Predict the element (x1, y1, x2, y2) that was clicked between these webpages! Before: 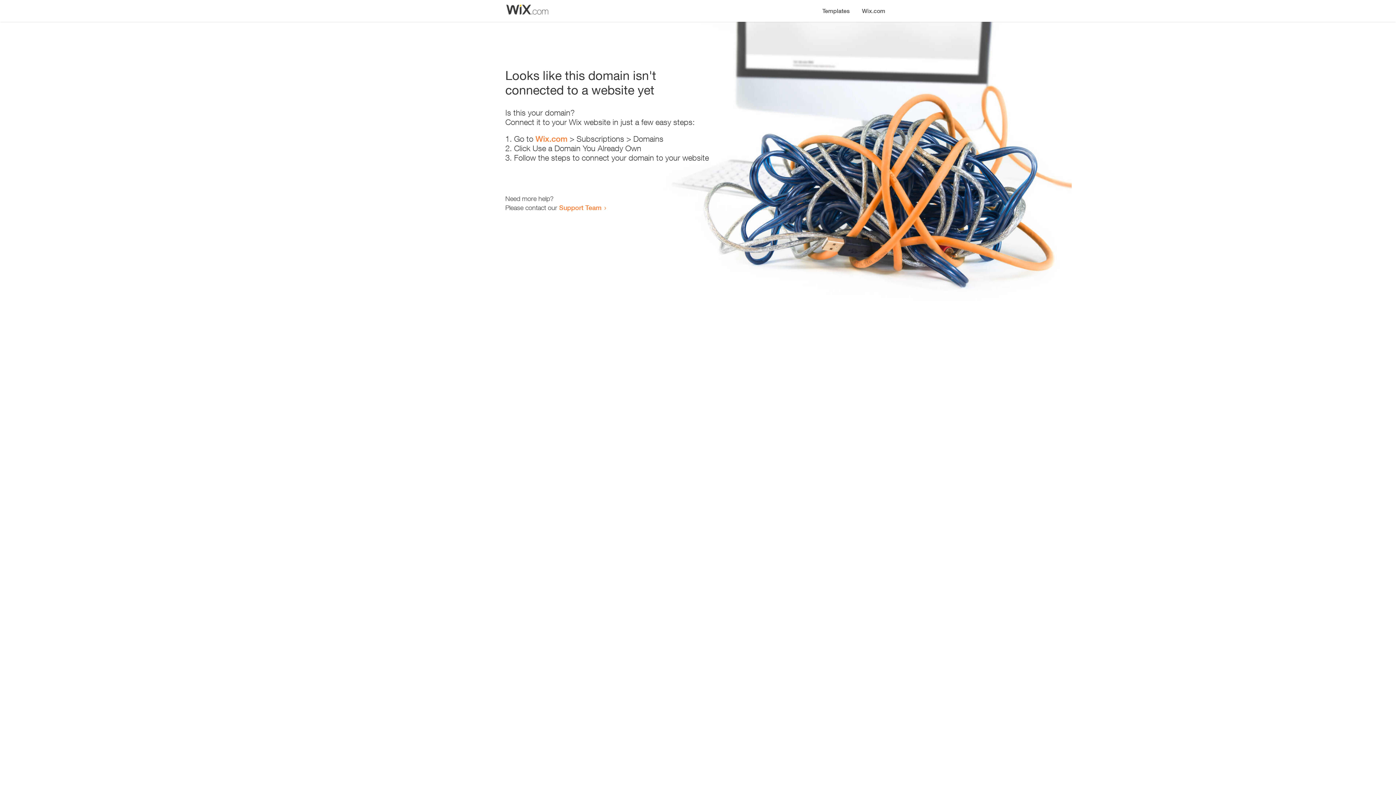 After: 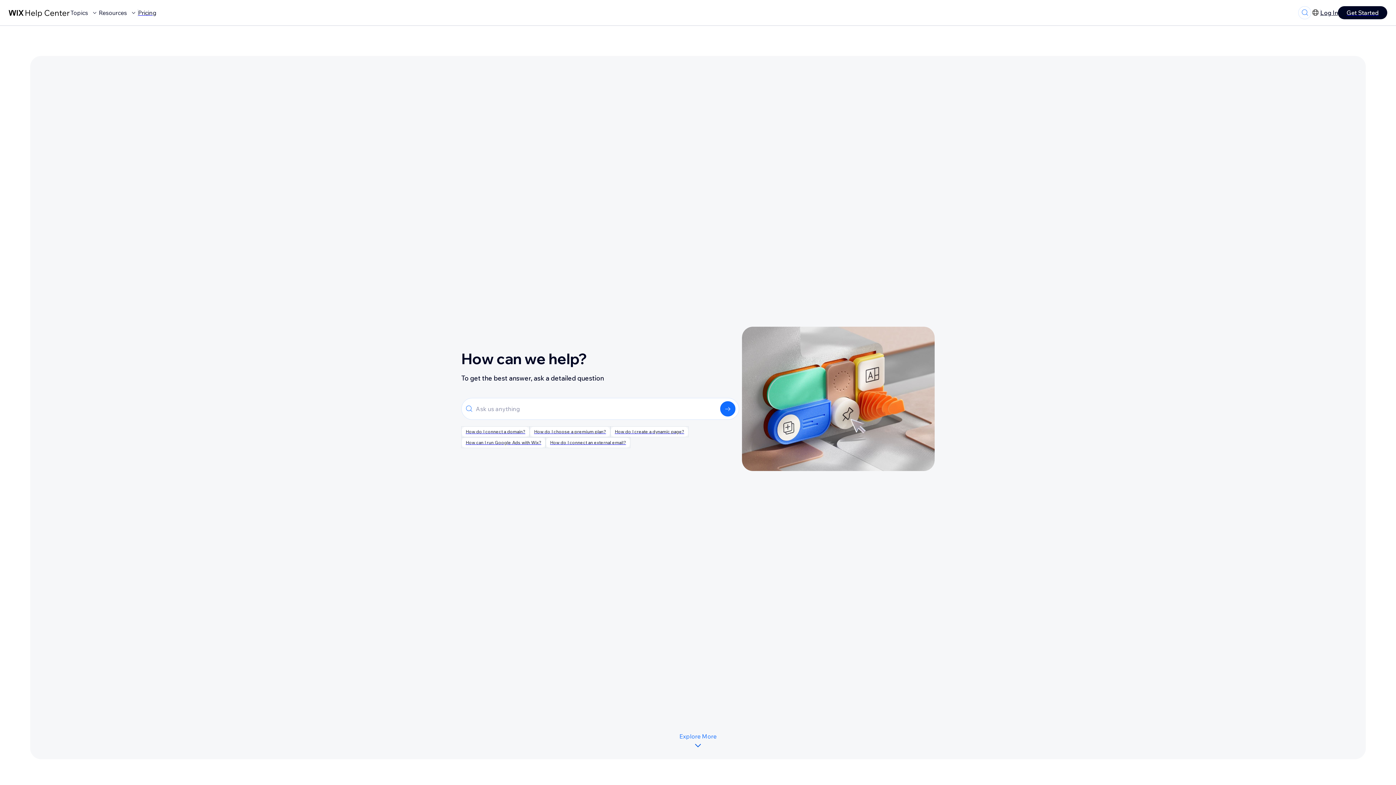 Action: bbox: (559, 203, 601, 211) label: Support Team